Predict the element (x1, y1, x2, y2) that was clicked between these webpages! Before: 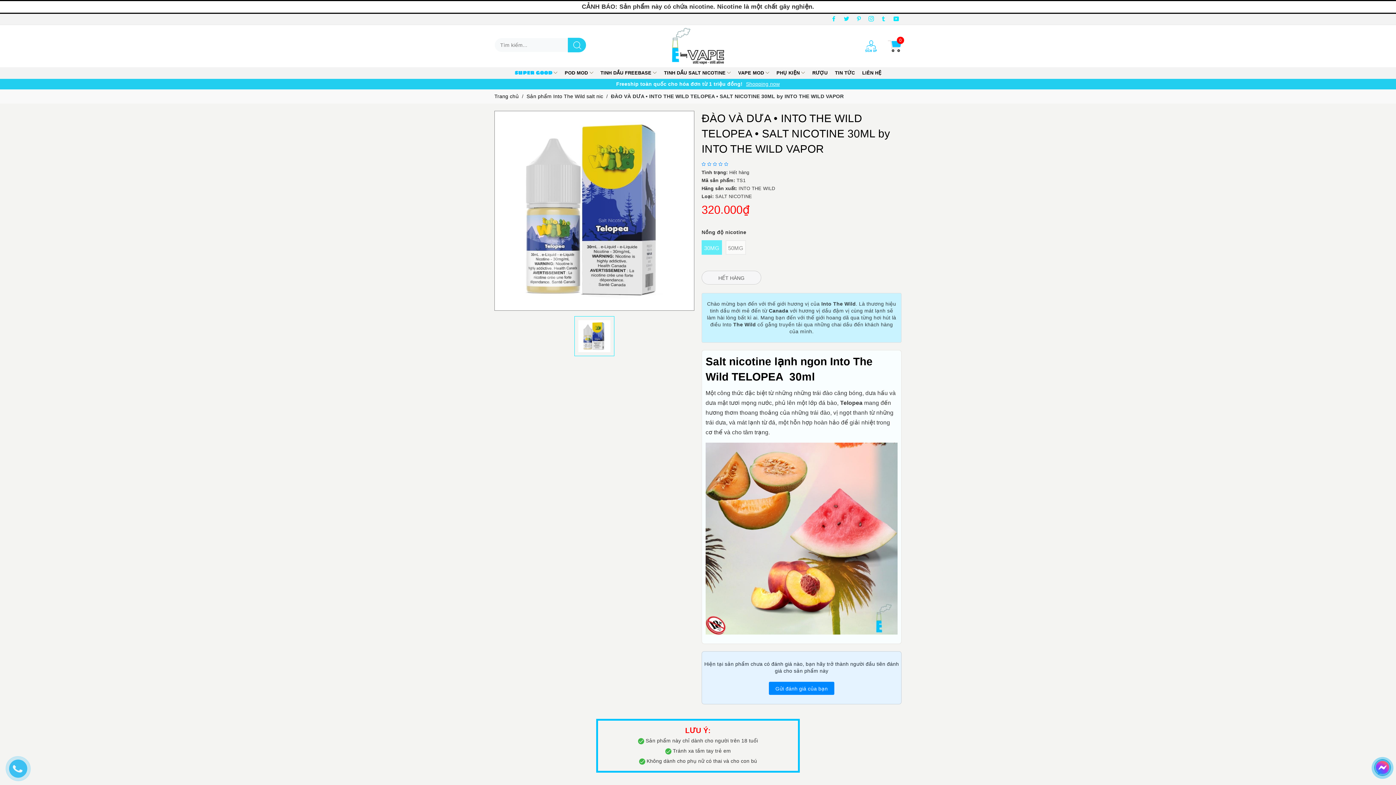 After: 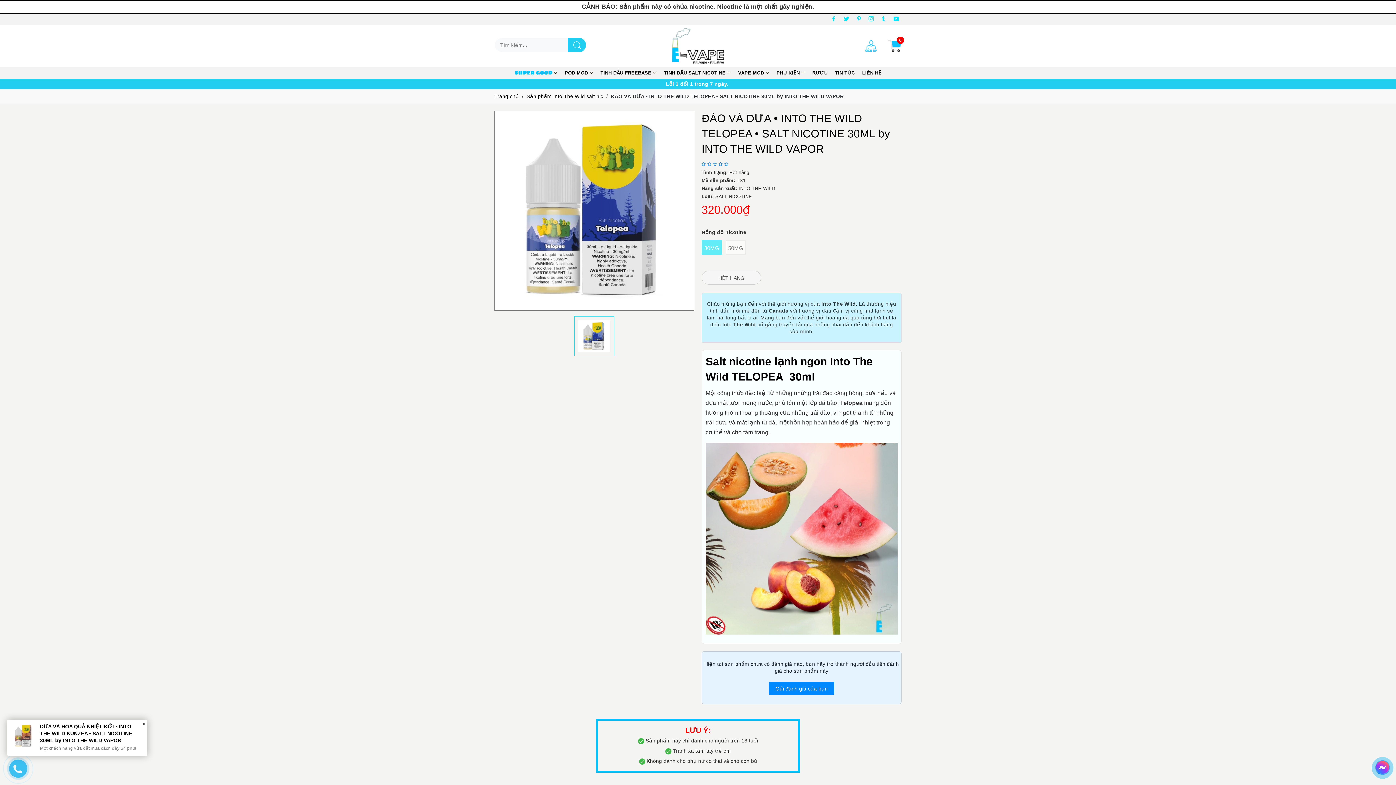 Action: bbox: (574, 316, 614, 356)